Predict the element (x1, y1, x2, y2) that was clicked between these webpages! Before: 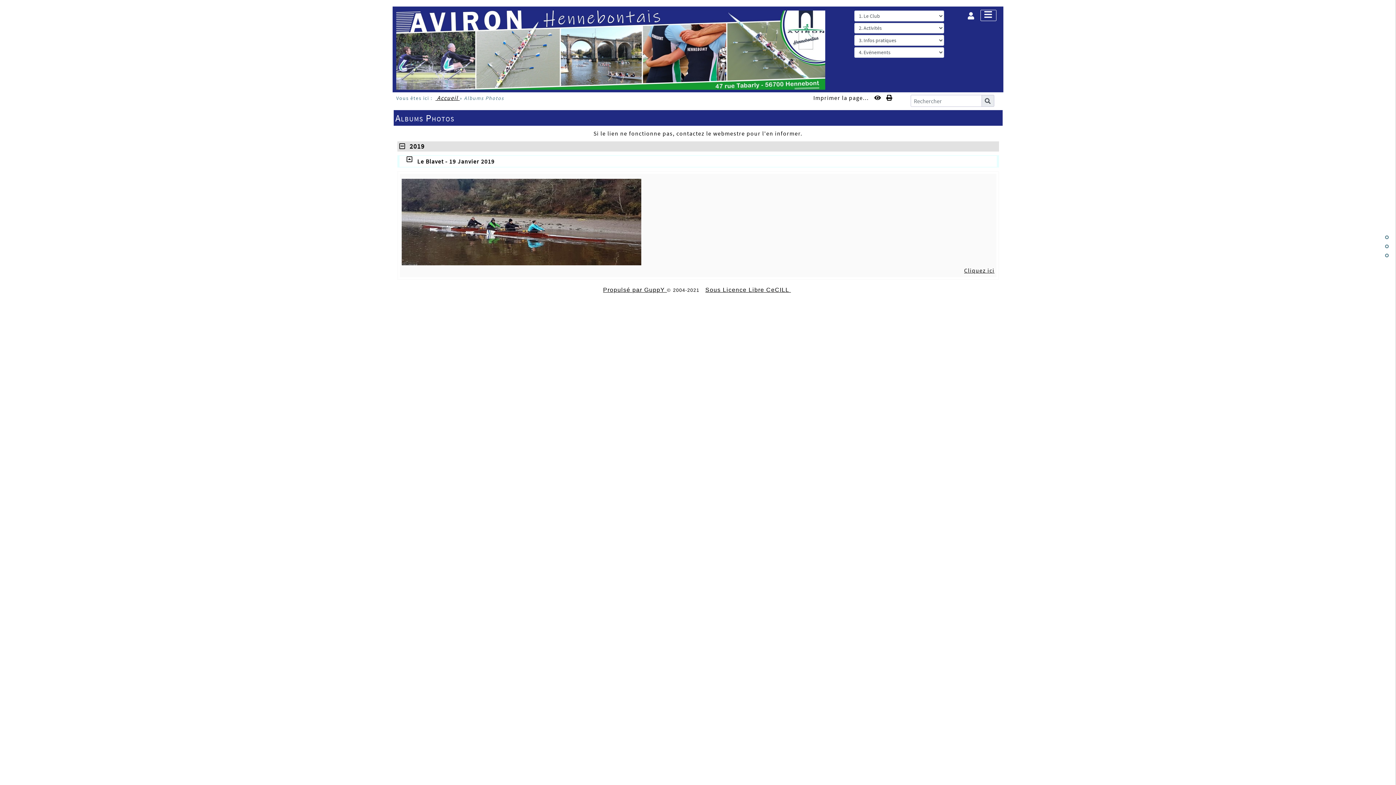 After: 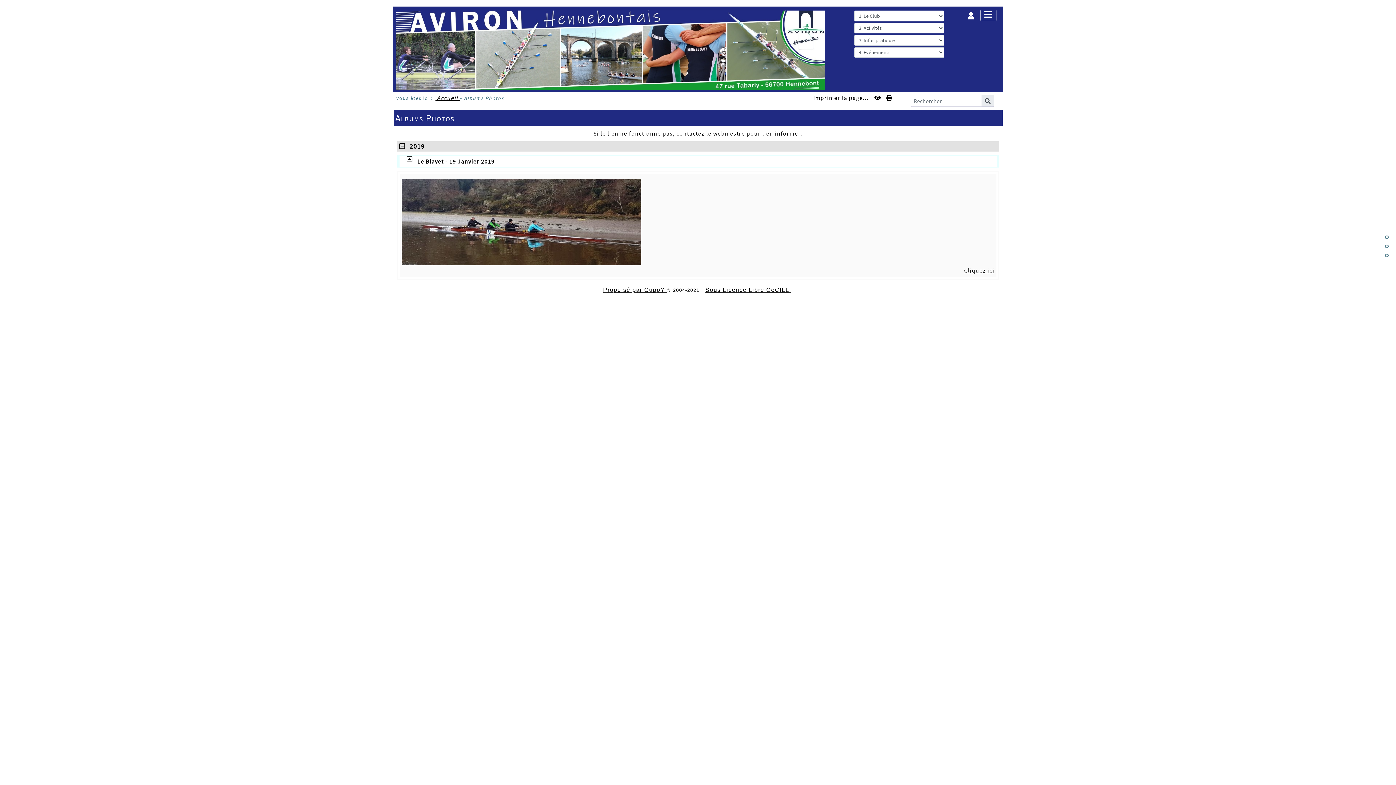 Action: bbox: (886, 94, 892, 101)